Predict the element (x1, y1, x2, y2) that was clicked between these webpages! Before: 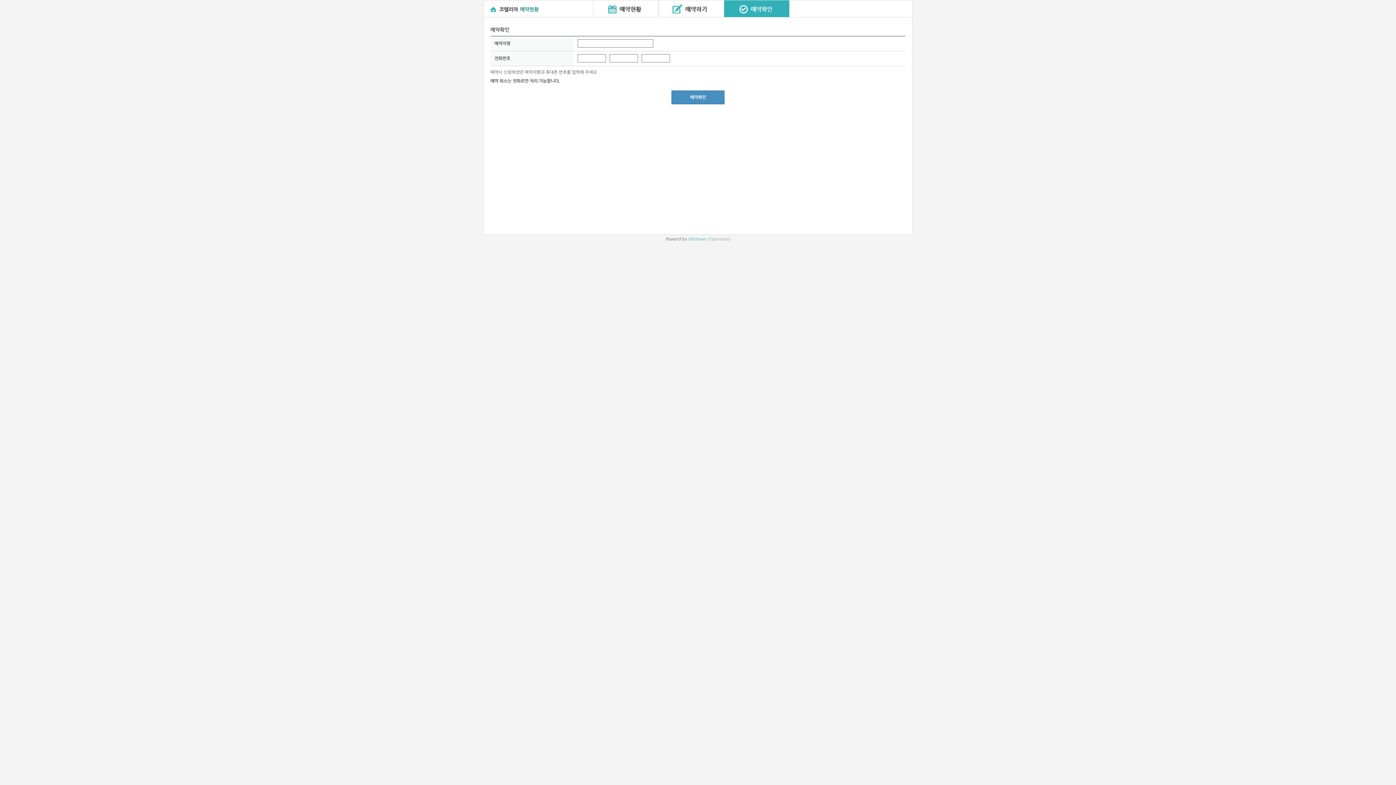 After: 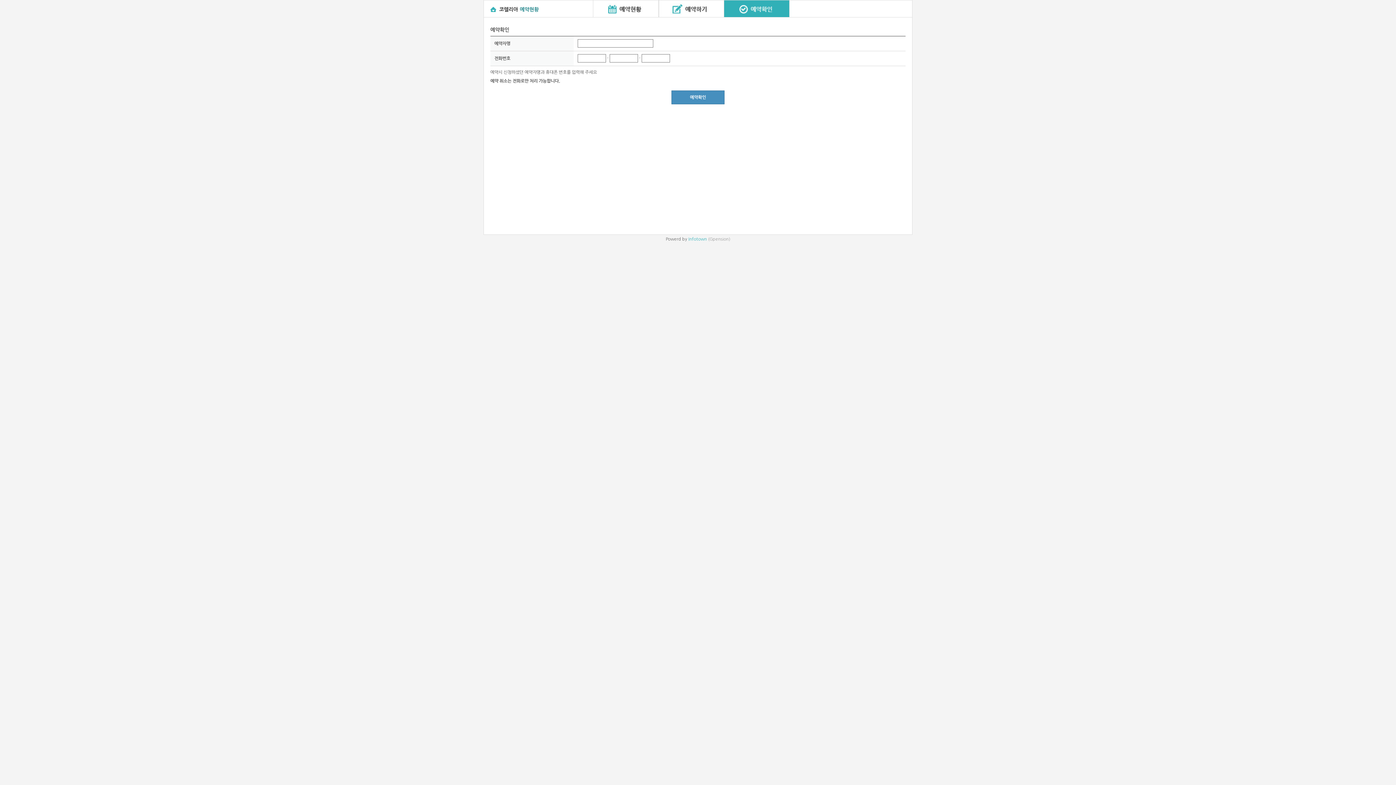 Action: bbox: (724, 0, 789, 18)